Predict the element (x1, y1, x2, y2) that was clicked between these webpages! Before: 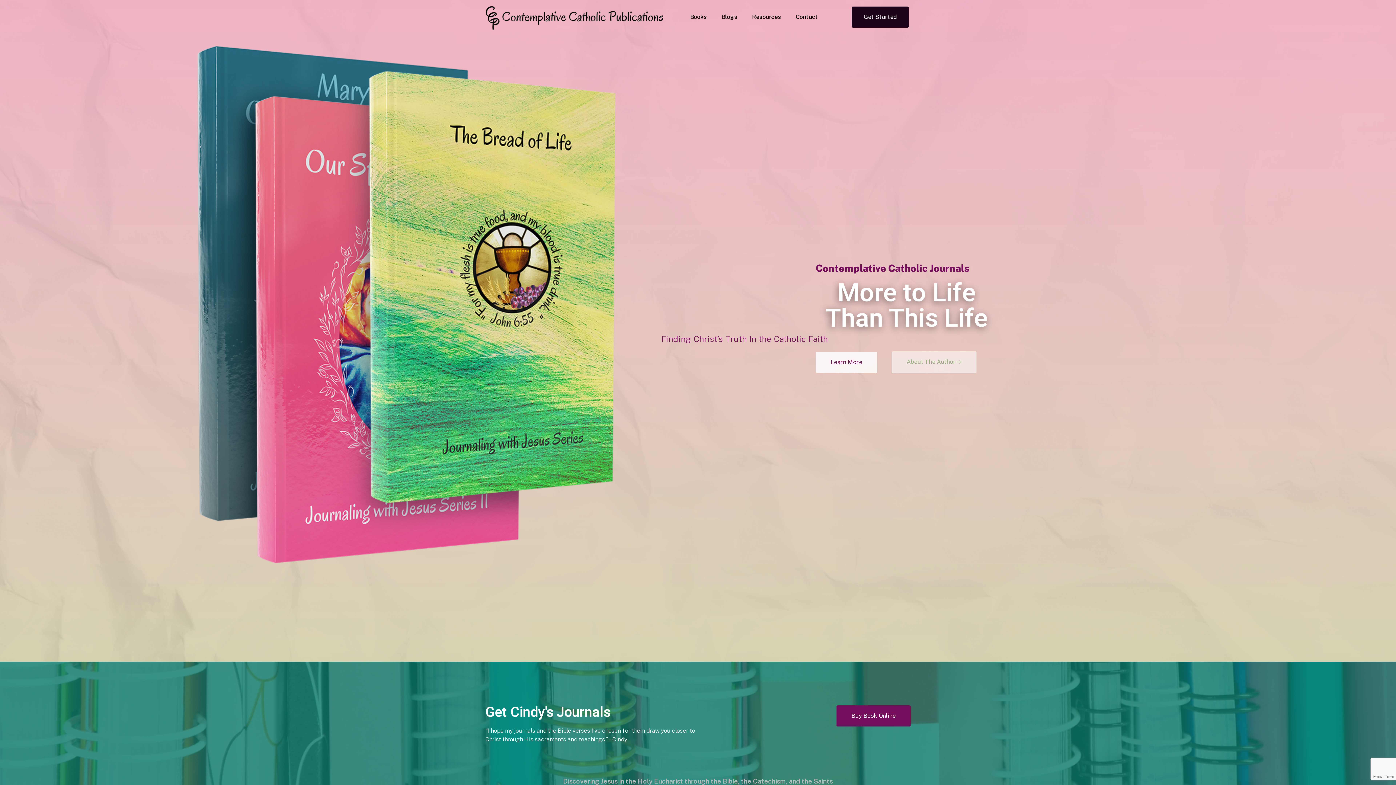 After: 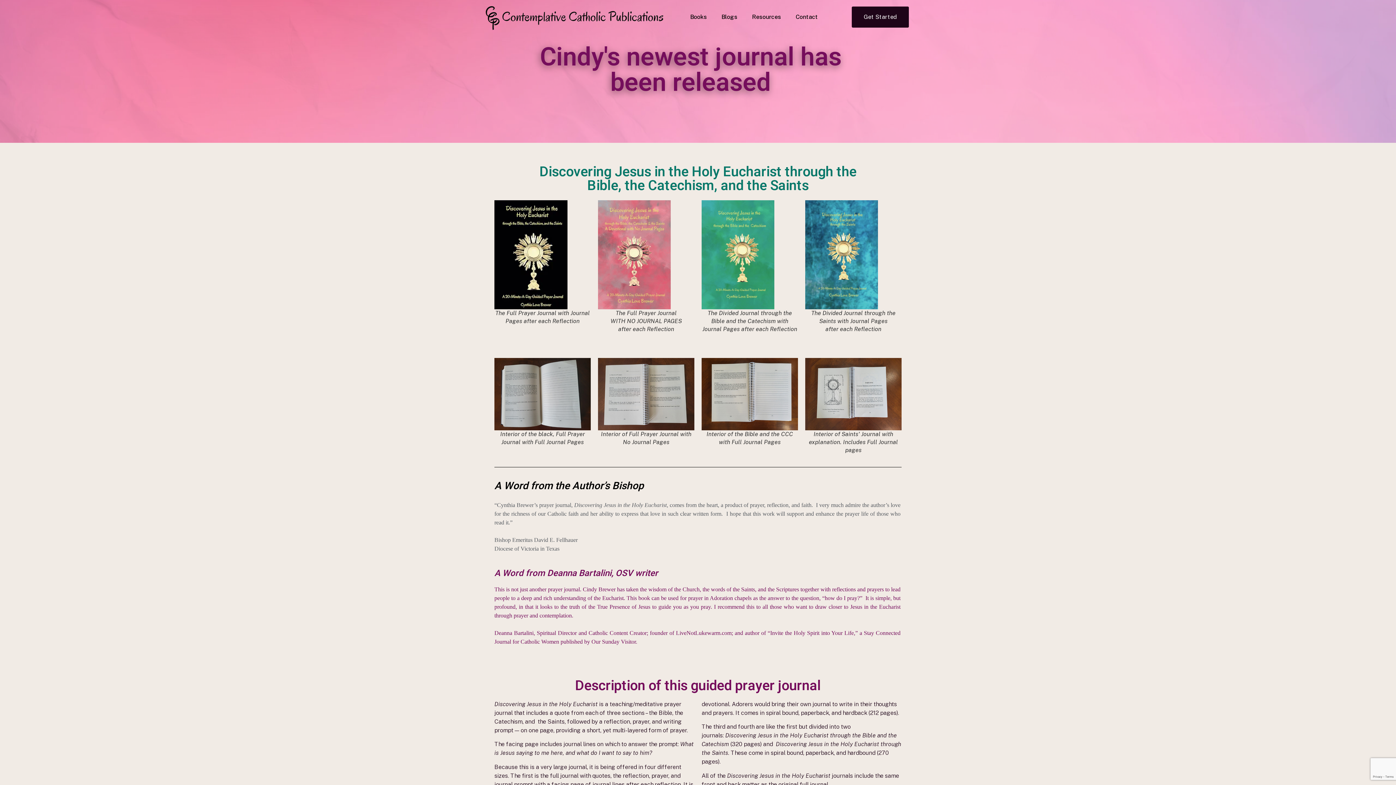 Action: bbox: (683, 8, 714, 25) label: Books